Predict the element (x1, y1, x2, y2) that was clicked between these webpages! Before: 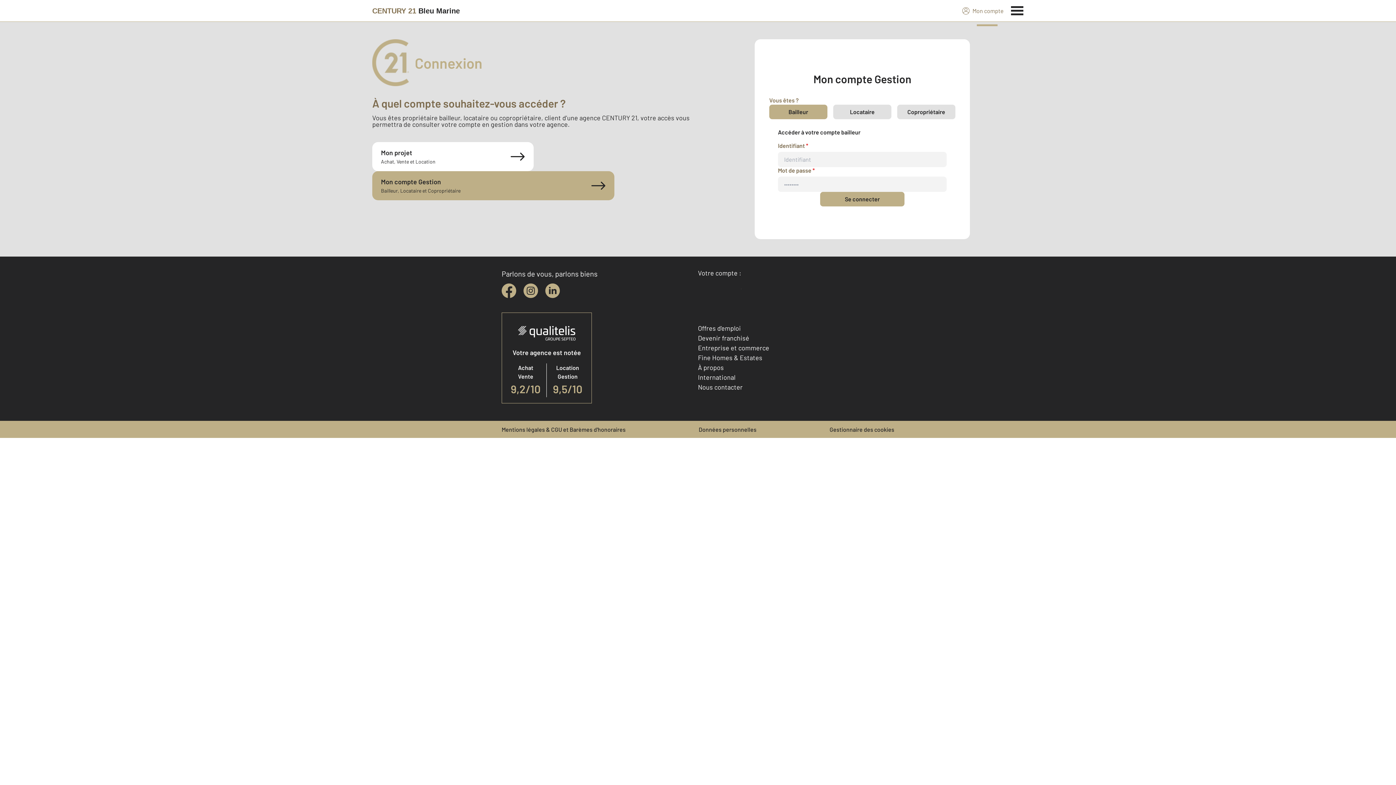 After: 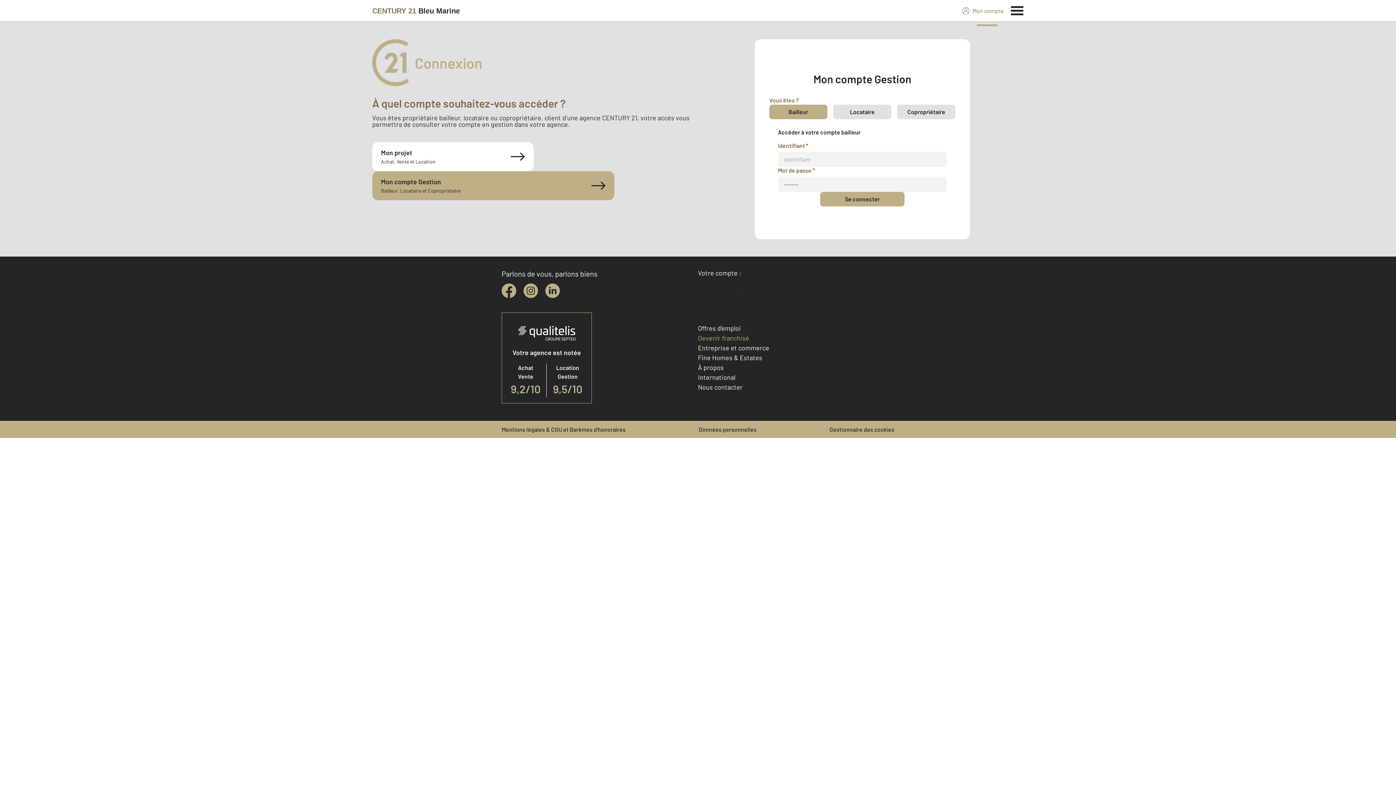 Action: bbox: (698, 334, 749, 342) label: Devenir franchisé